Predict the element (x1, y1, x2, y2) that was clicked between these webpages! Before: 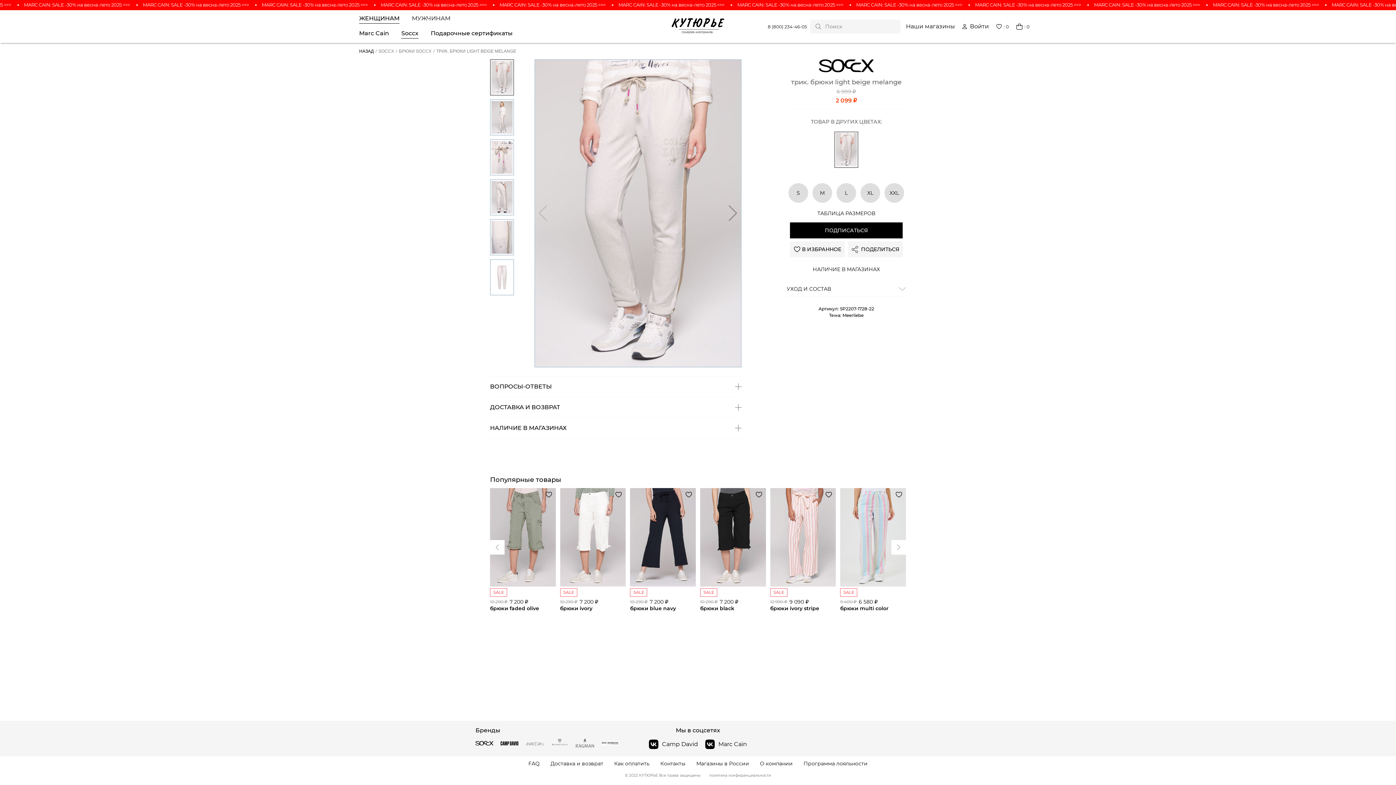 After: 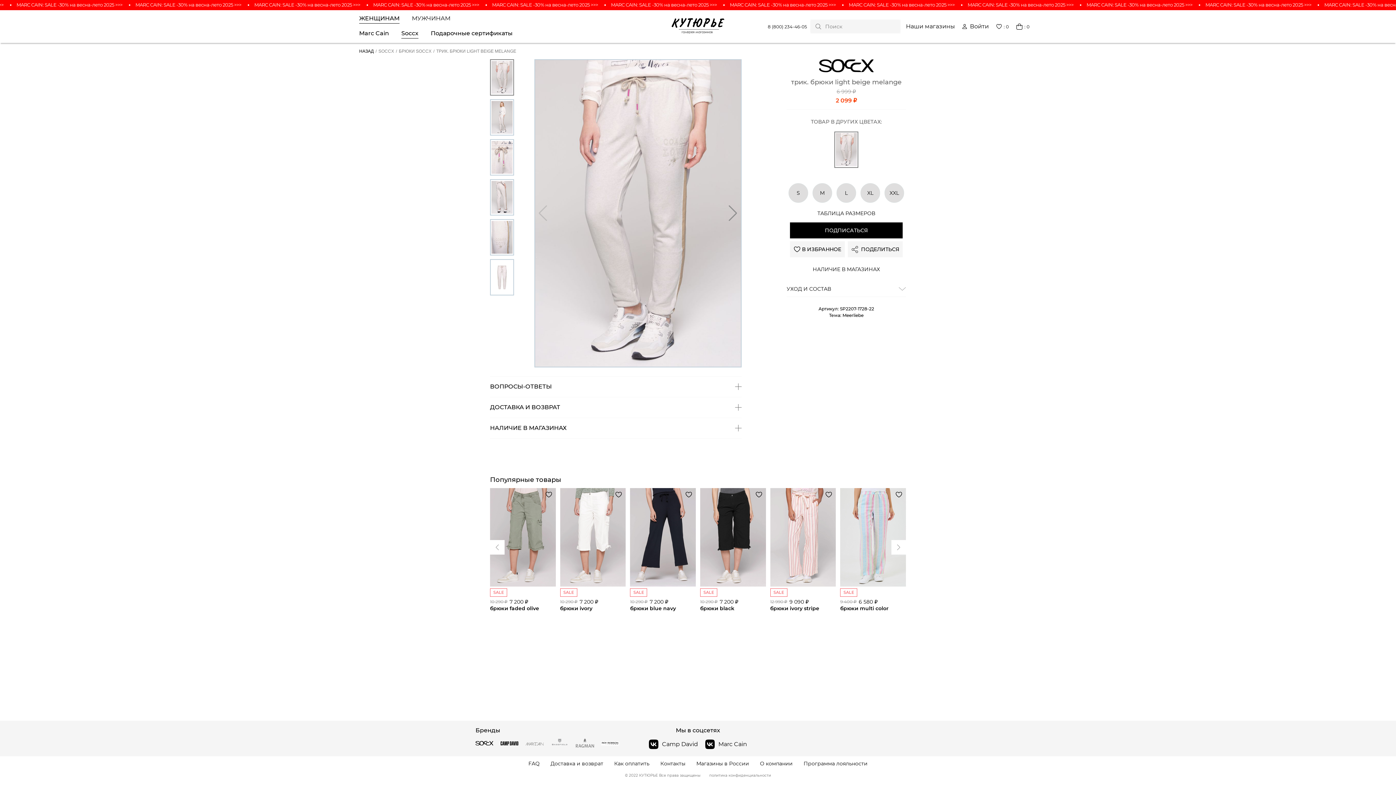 Action: label: Marc Cain bbox: (705, 739, 747, 749)